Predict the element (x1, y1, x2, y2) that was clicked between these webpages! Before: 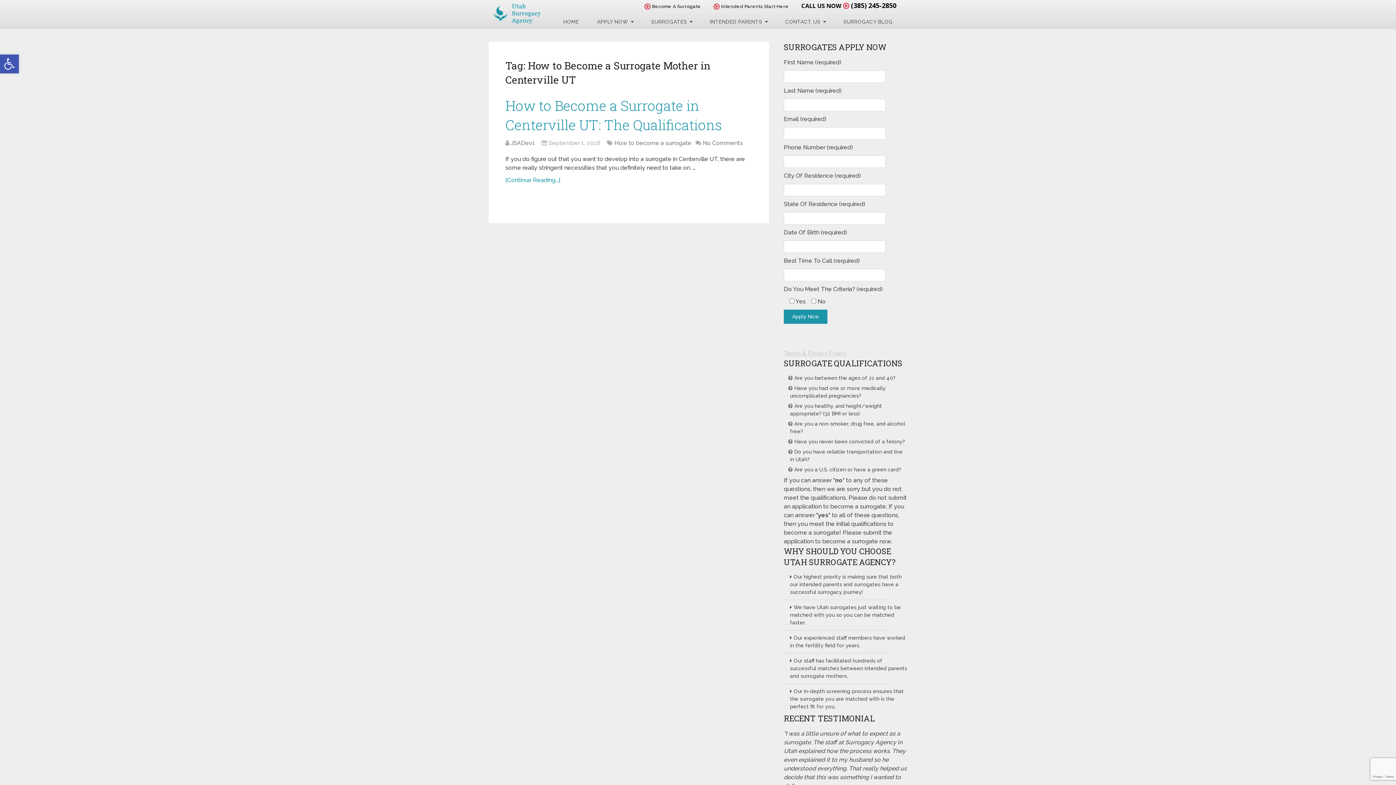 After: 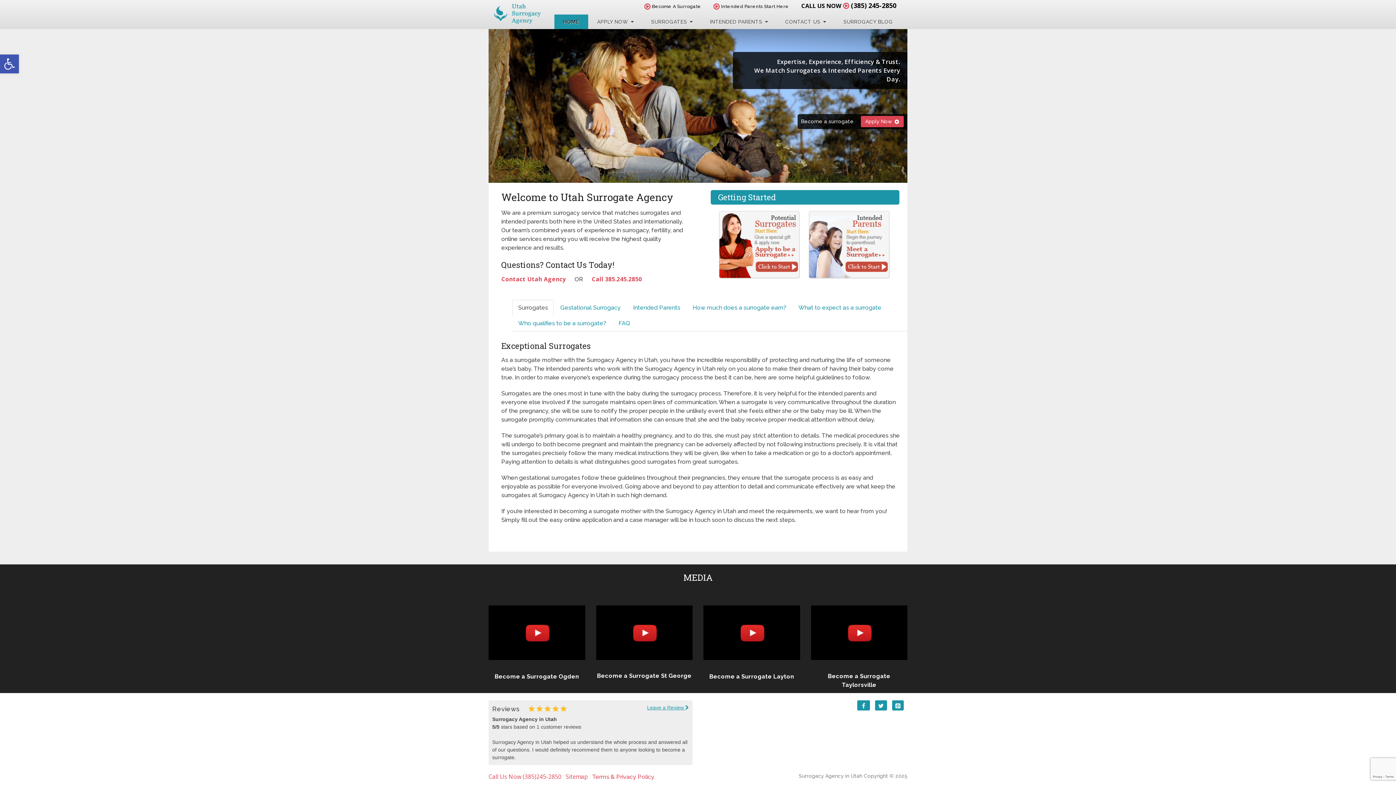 Action: bbox: (494, 3, 541, 24)